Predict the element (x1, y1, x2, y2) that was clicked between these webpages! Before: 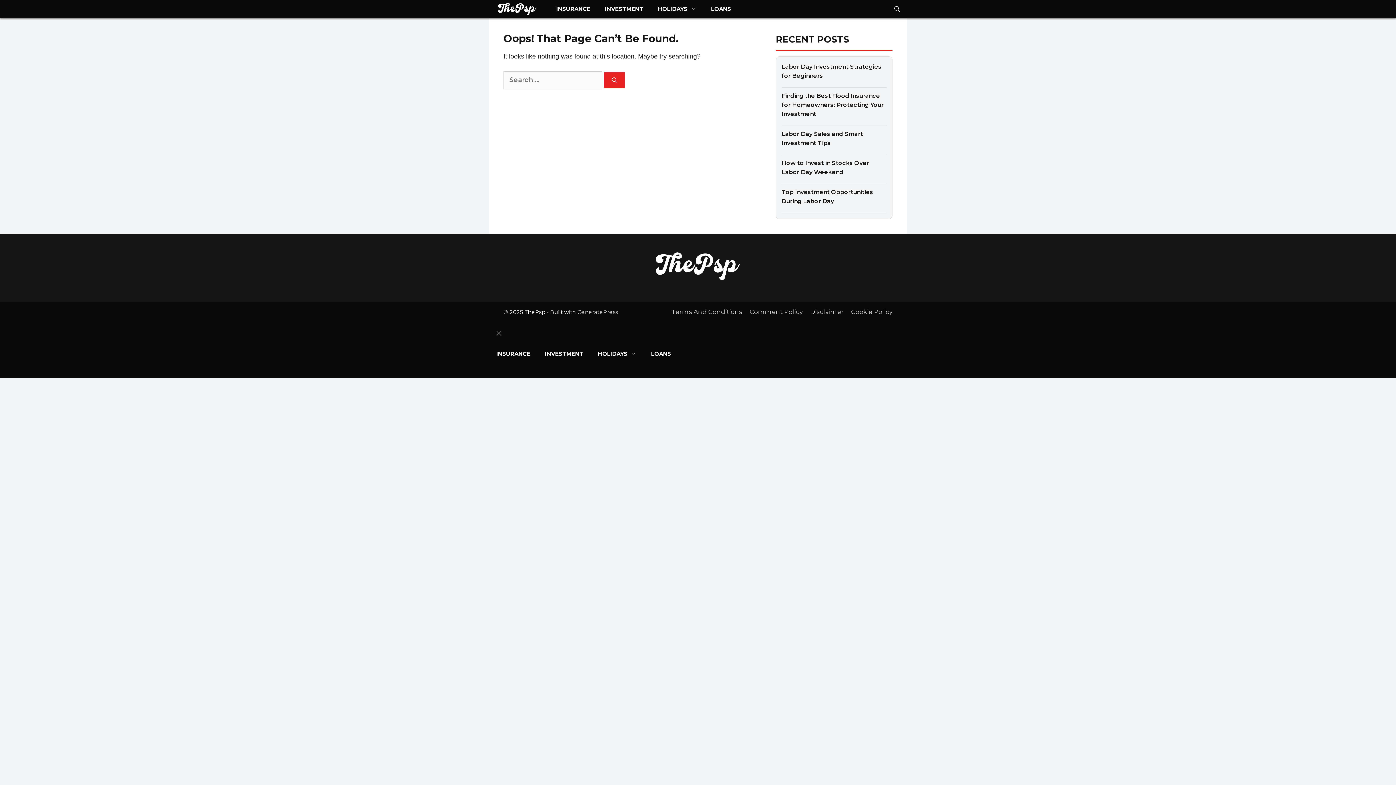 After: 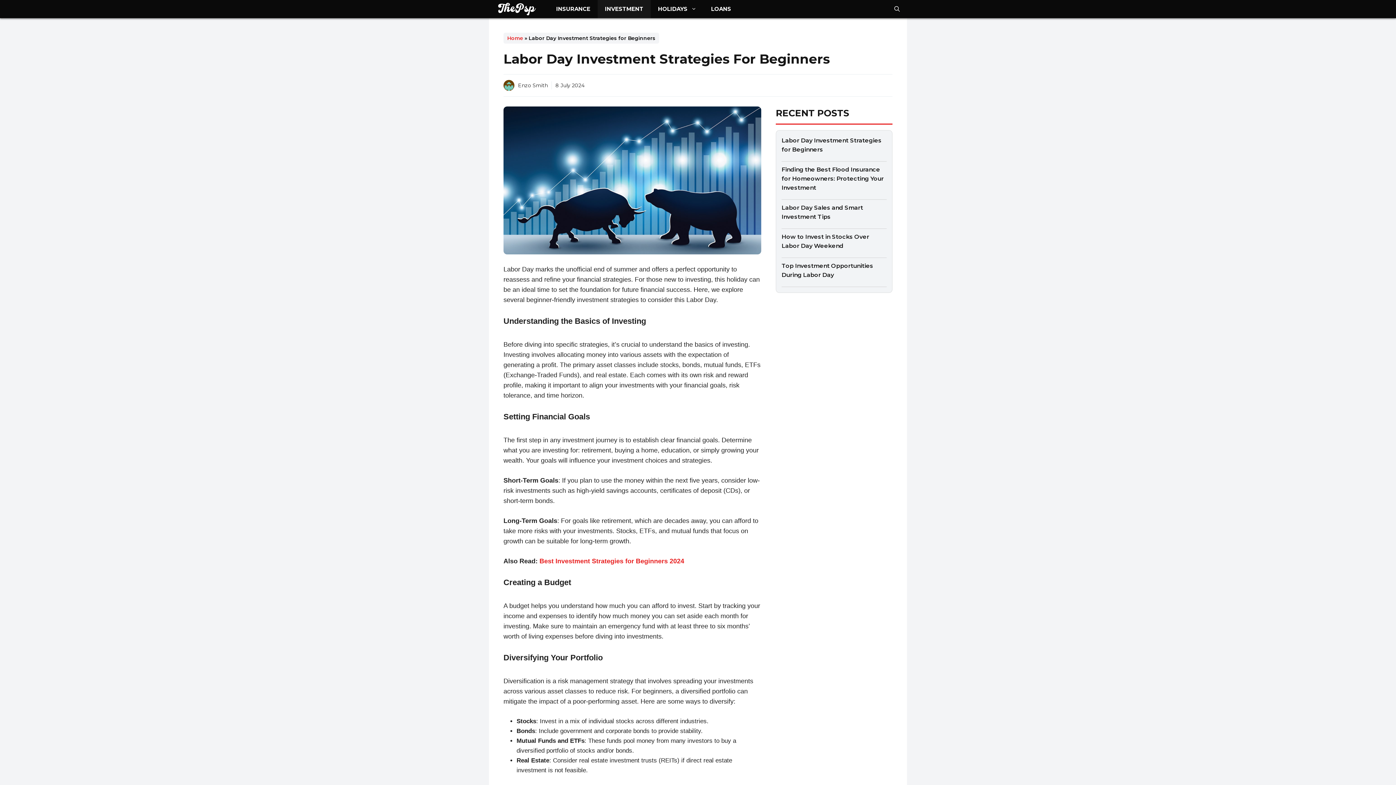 Action: bbox: (781, 62, 886, 88) label: Labor Day Investment Strategies for Beginners